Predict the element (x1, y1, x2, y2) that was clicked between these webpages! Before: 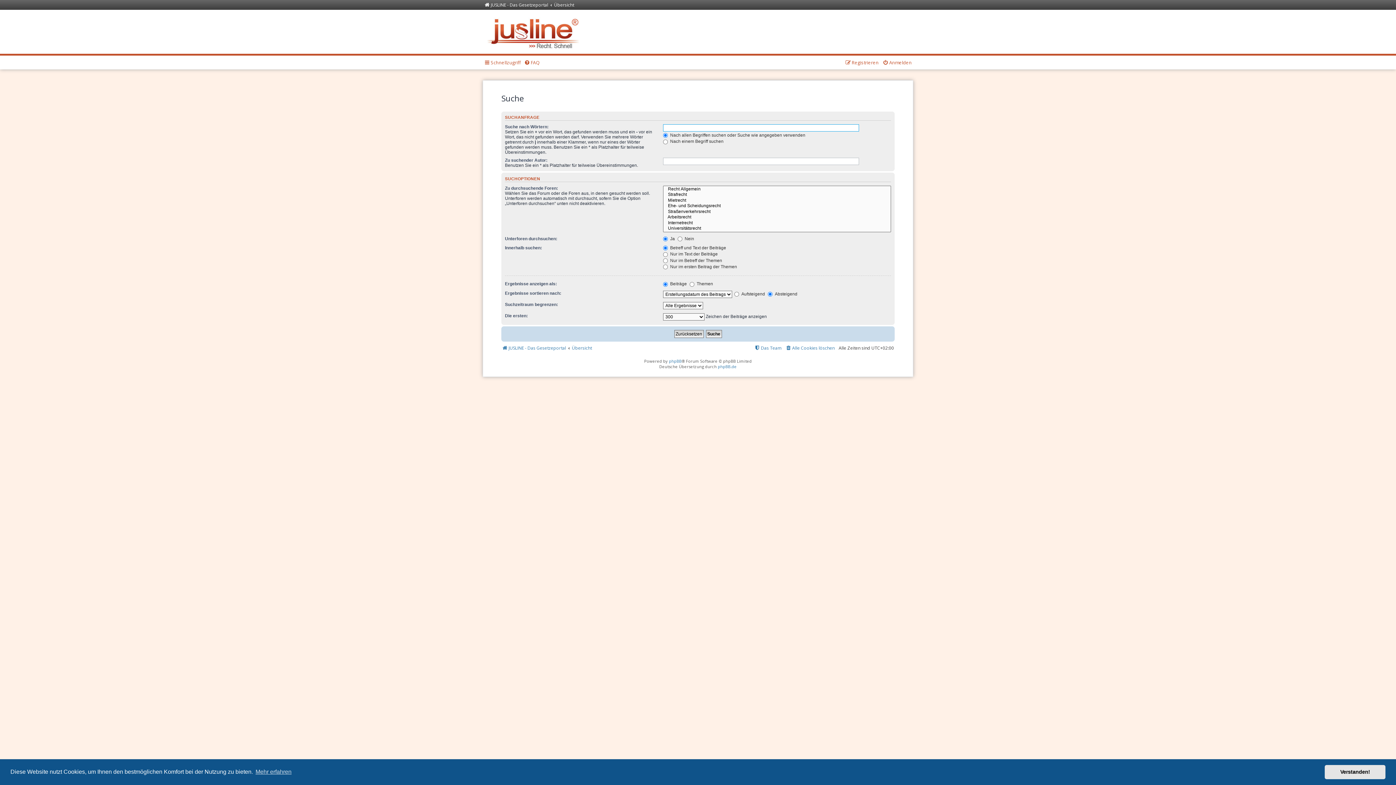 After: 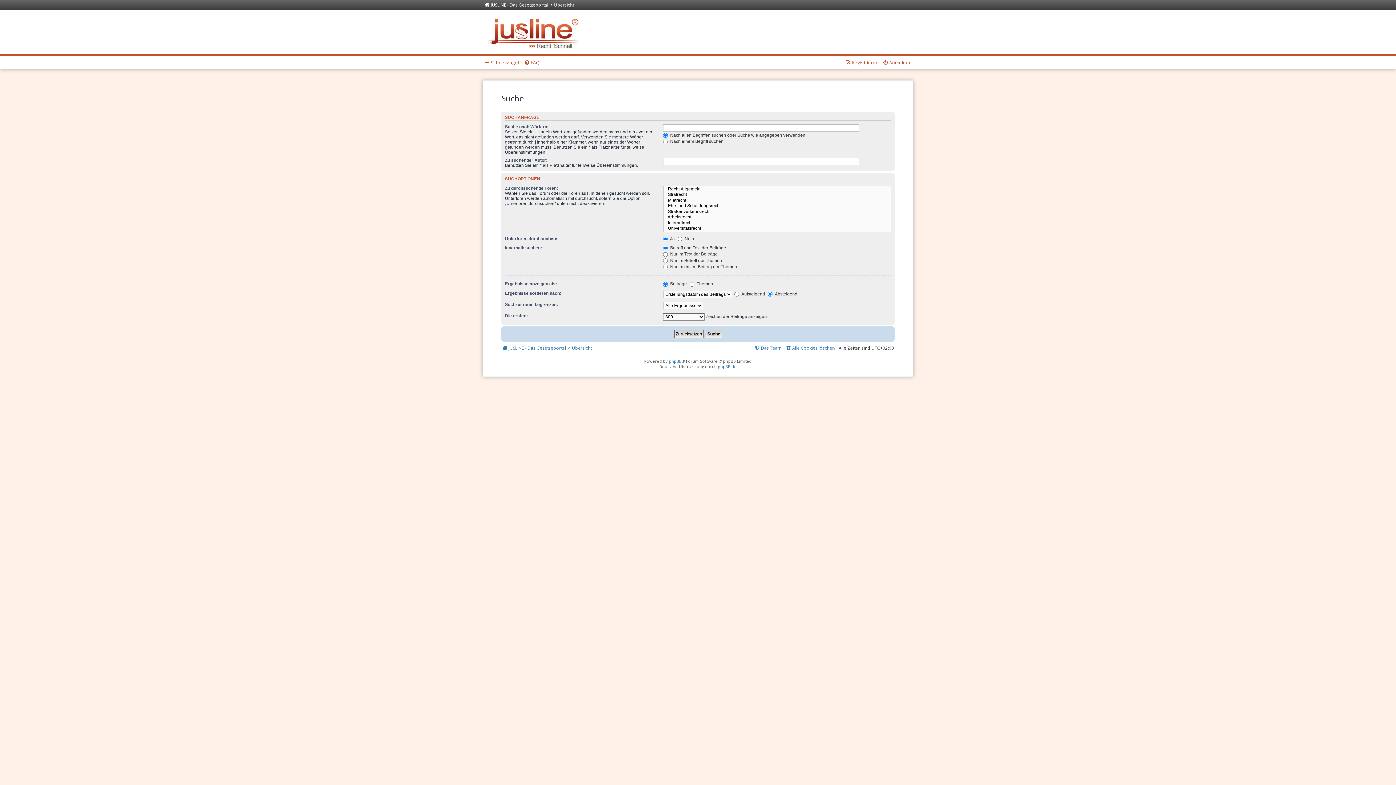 Action: label: dismiss cookie message bbox: (1325, 765, 1385, 779)